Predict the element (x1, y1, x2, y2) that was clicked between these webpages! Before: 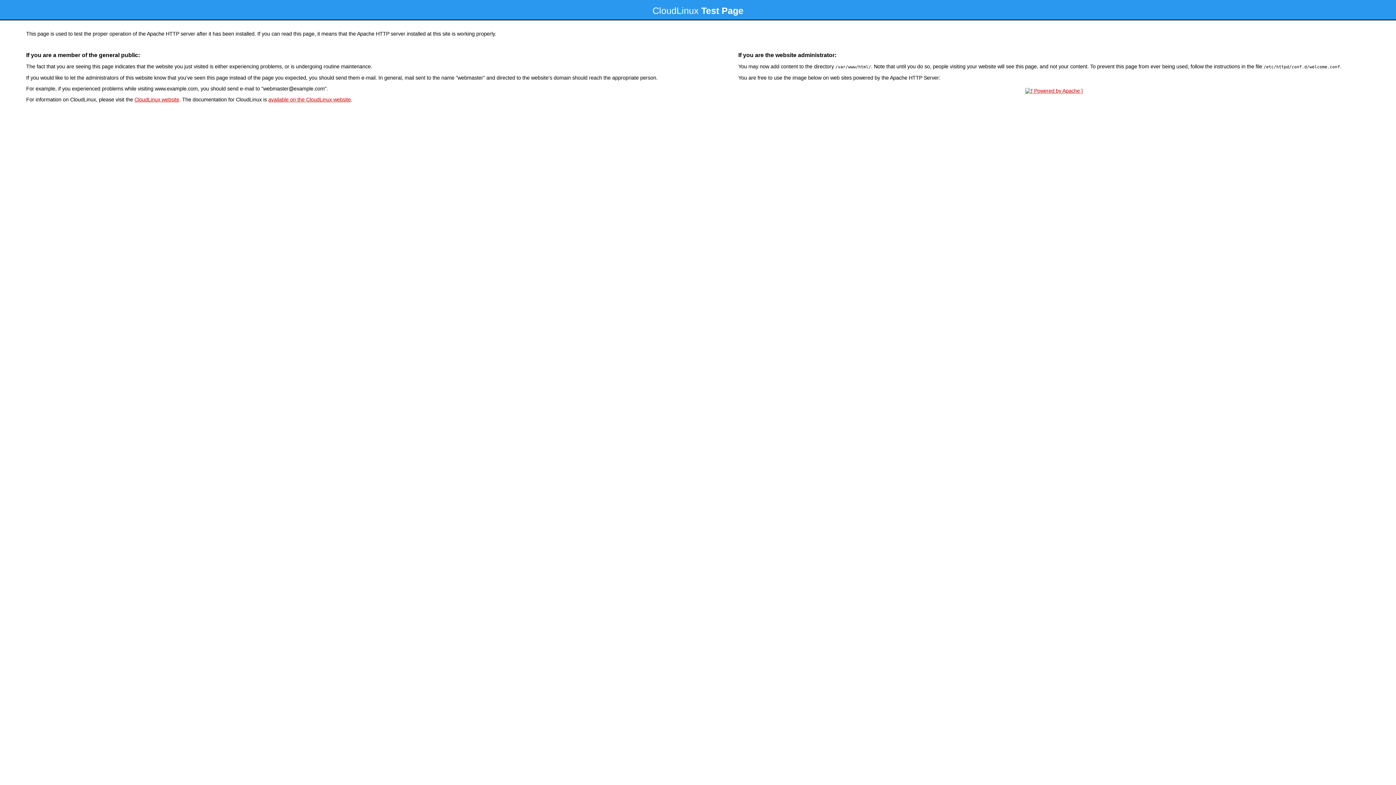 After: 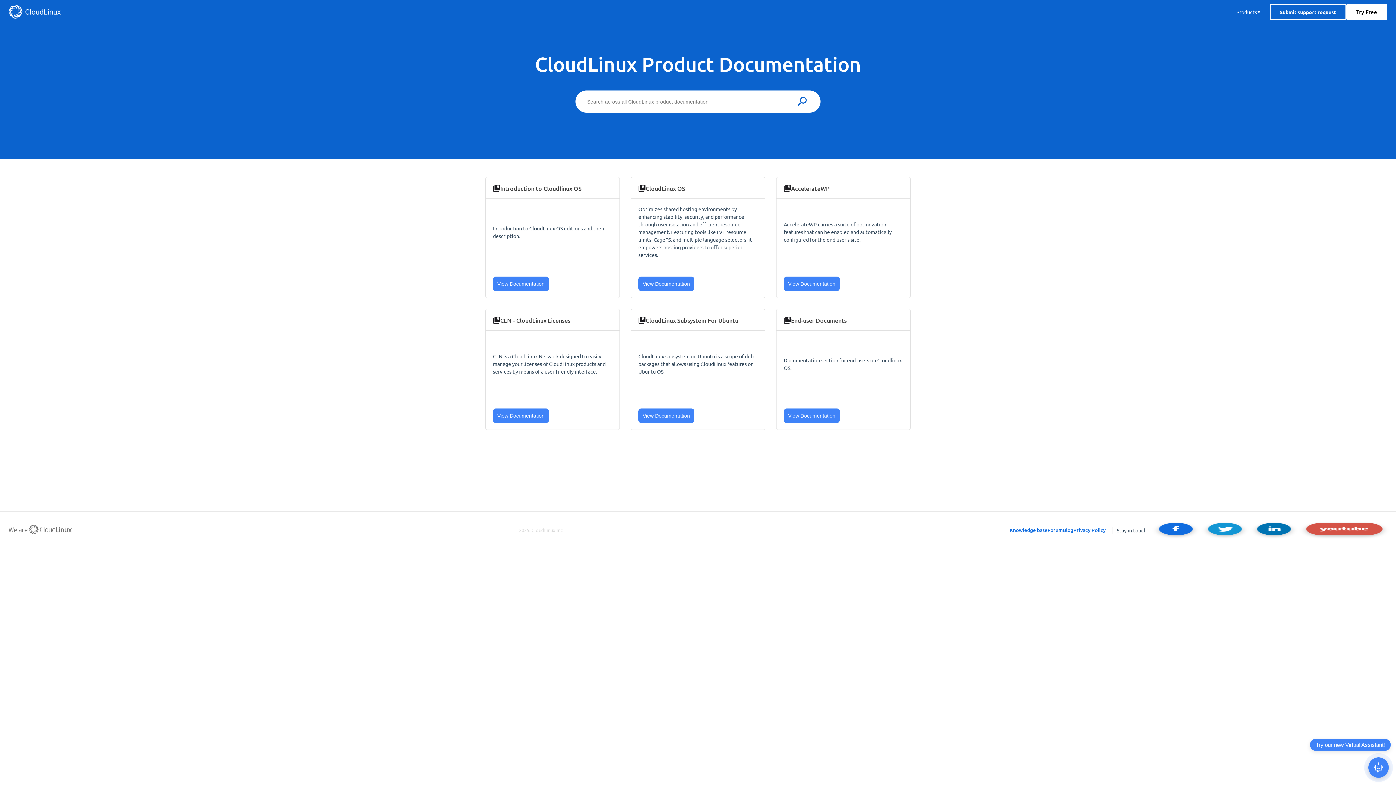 Action: label: available on the CloudLinux website bbox: (268, 96, 350, 102)